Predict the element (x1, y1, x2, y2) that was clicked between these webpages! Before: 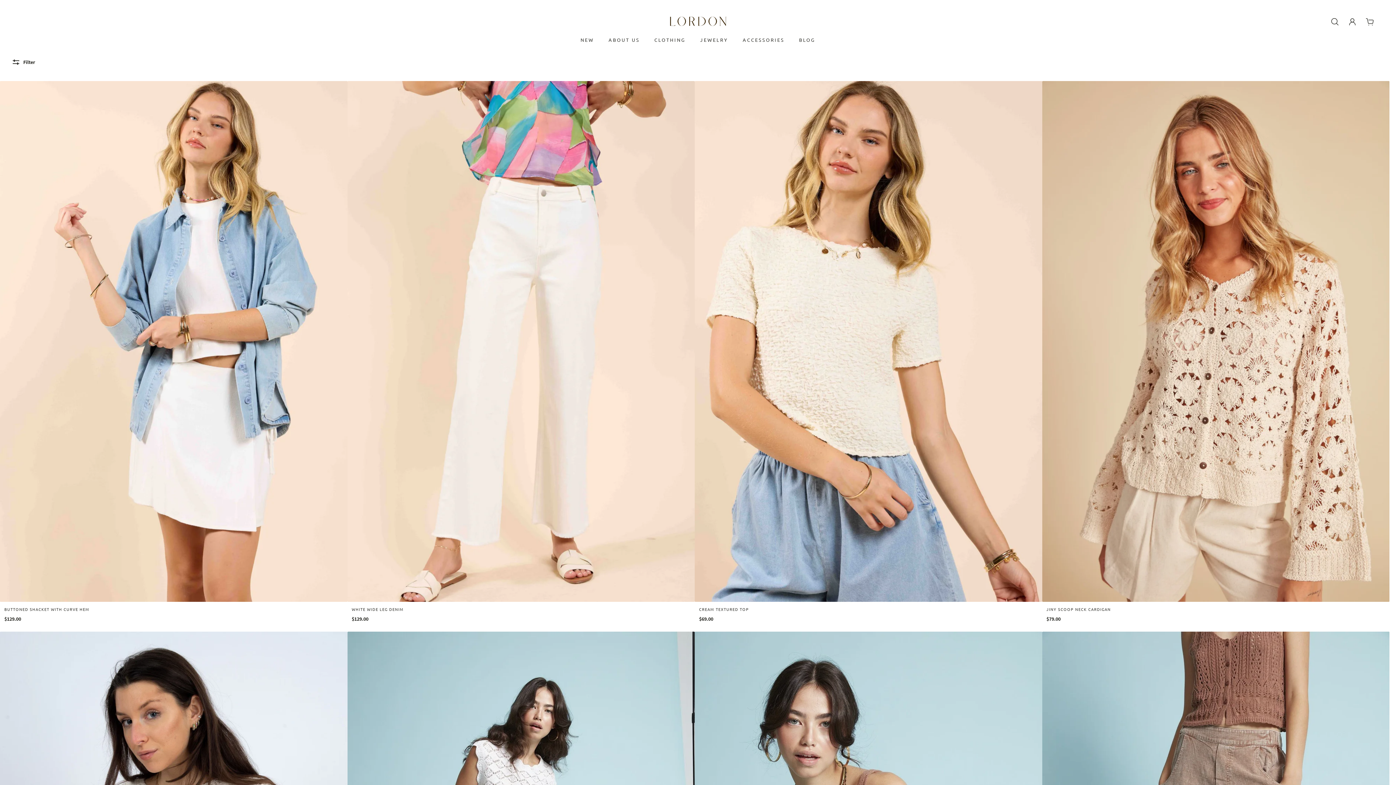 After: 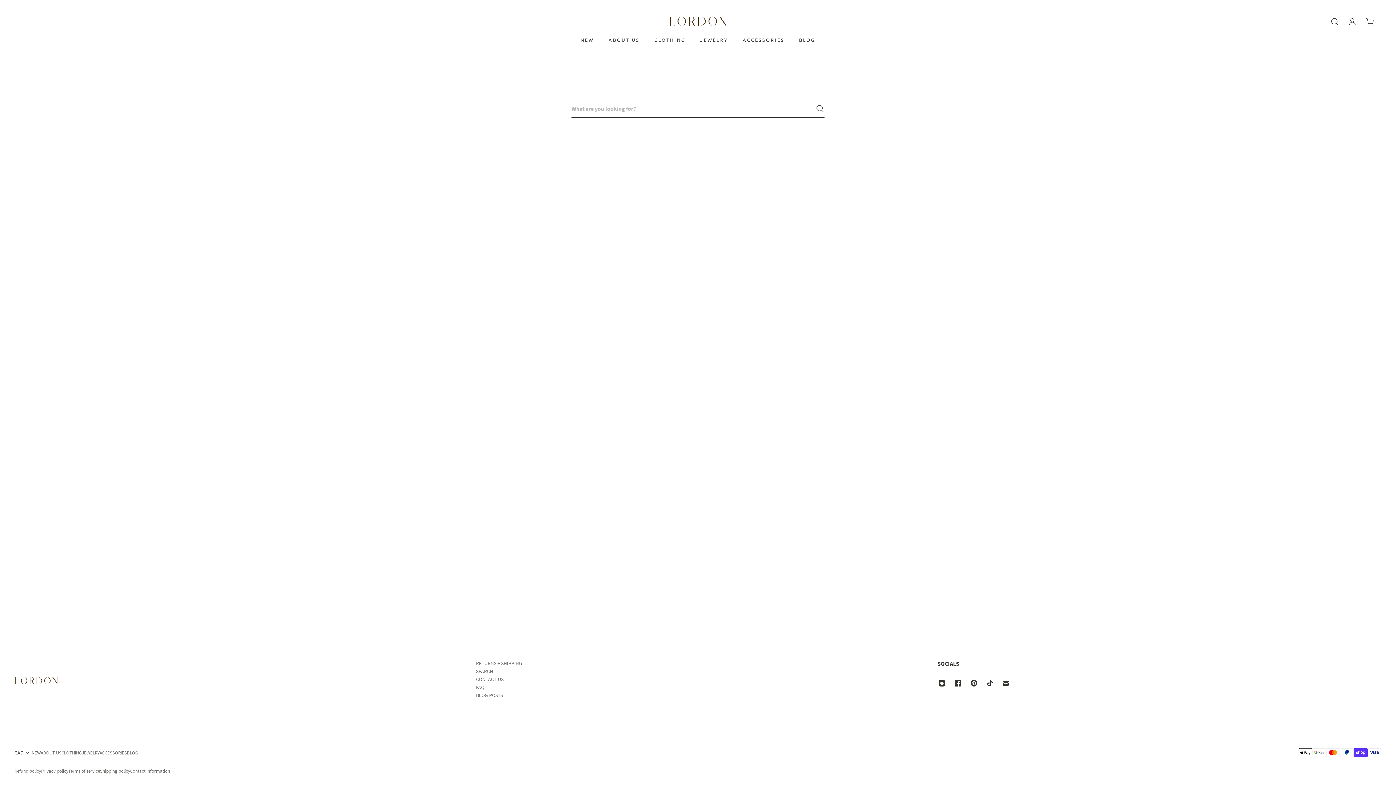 Action: bbox: (1326, 13, 1344, 29) label: Search drawer